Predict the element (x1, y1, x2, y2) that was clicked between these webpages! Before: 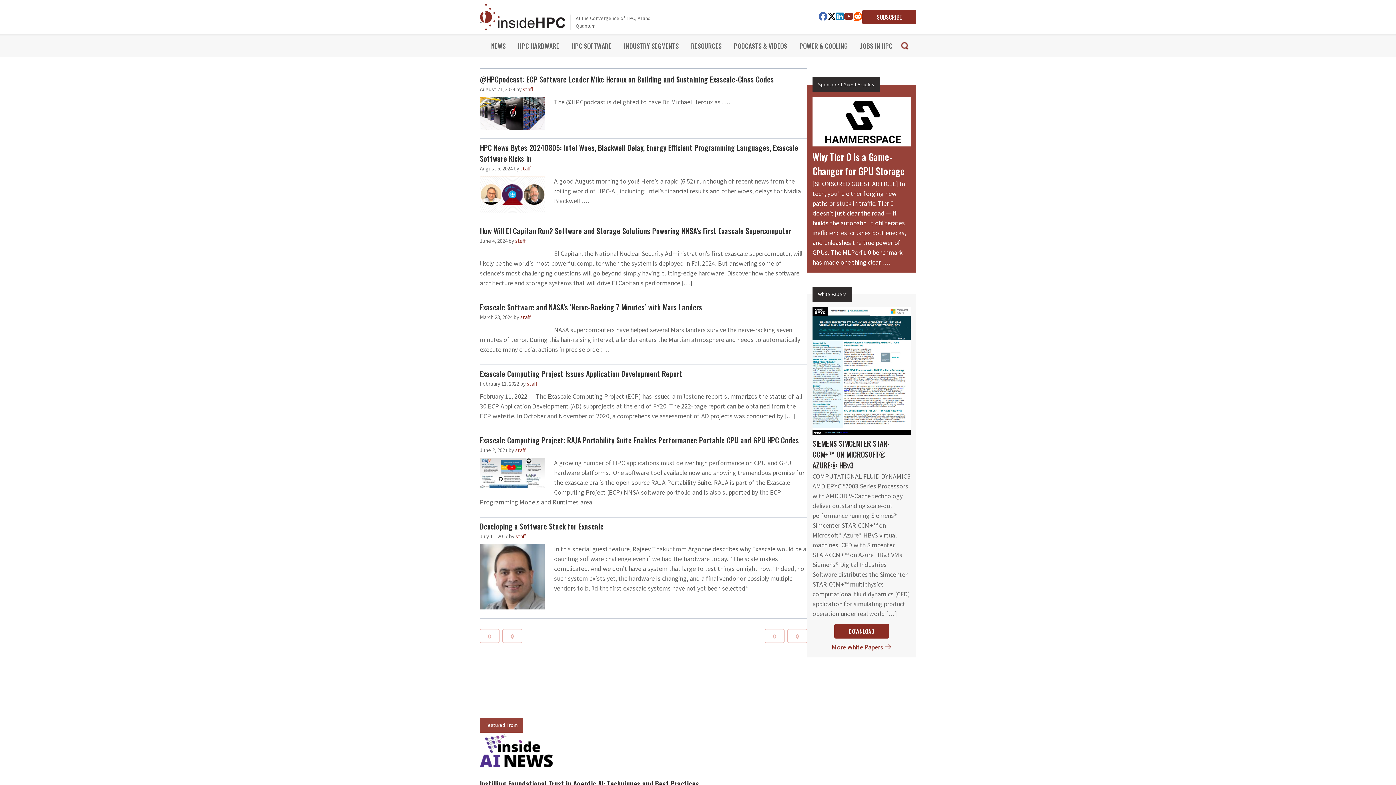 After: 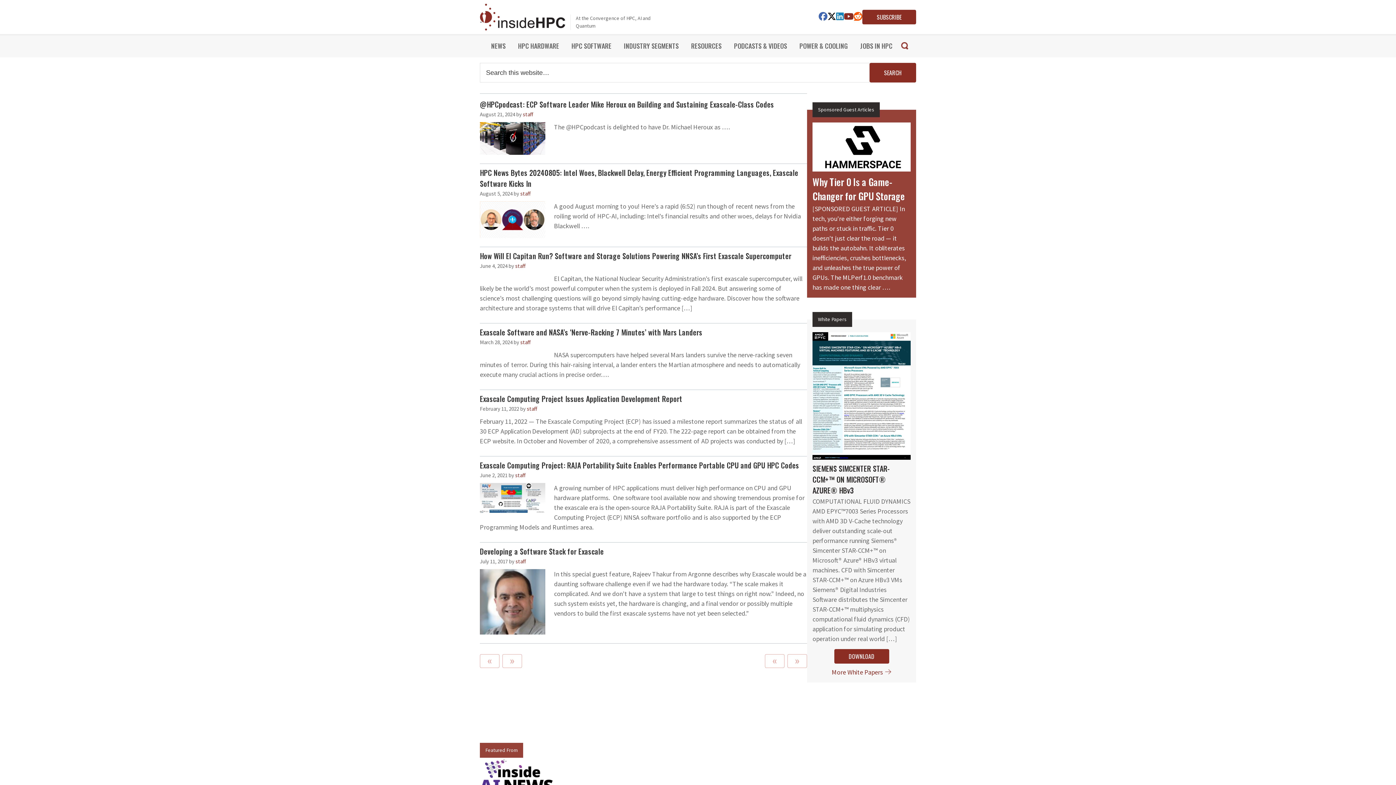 Action: label: SEARCH bbox: (899, 34, 910, 57)